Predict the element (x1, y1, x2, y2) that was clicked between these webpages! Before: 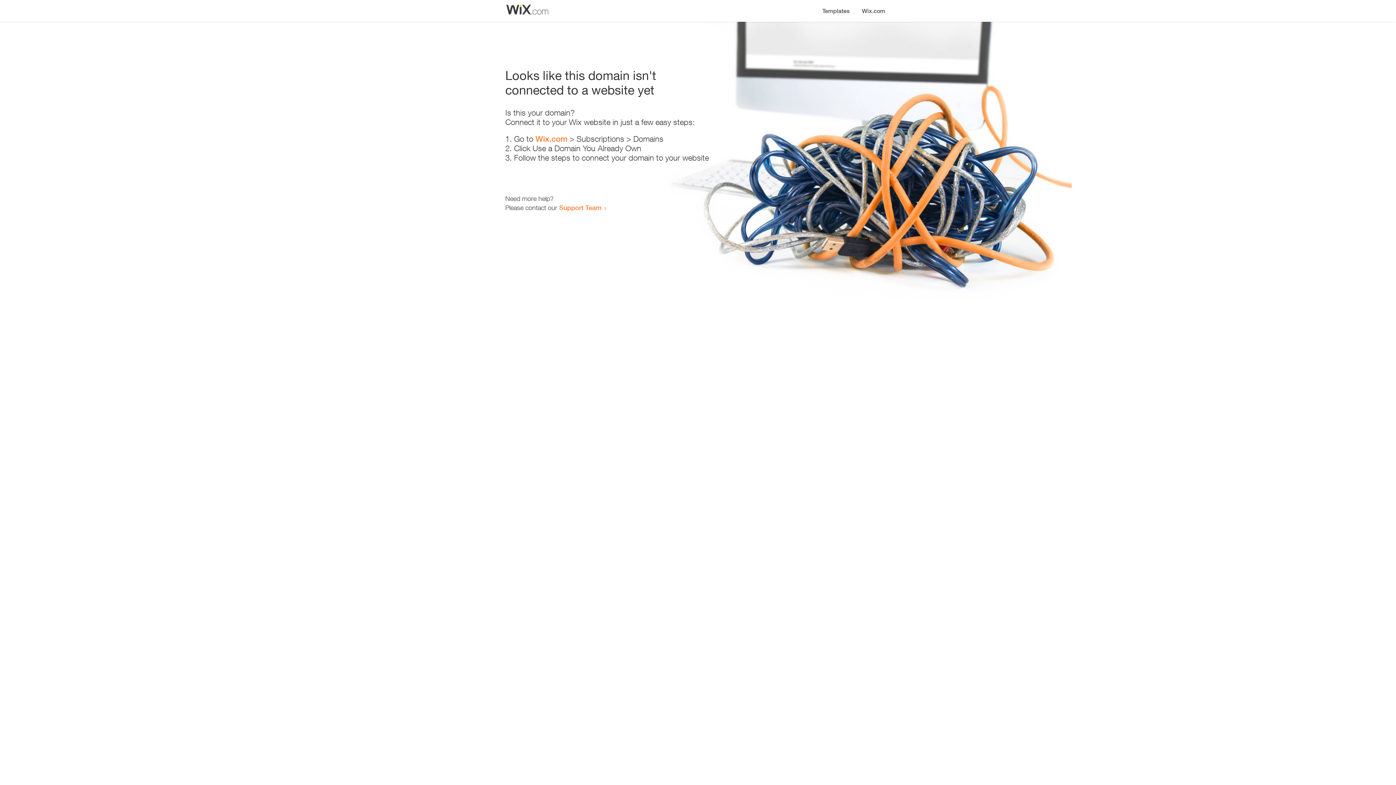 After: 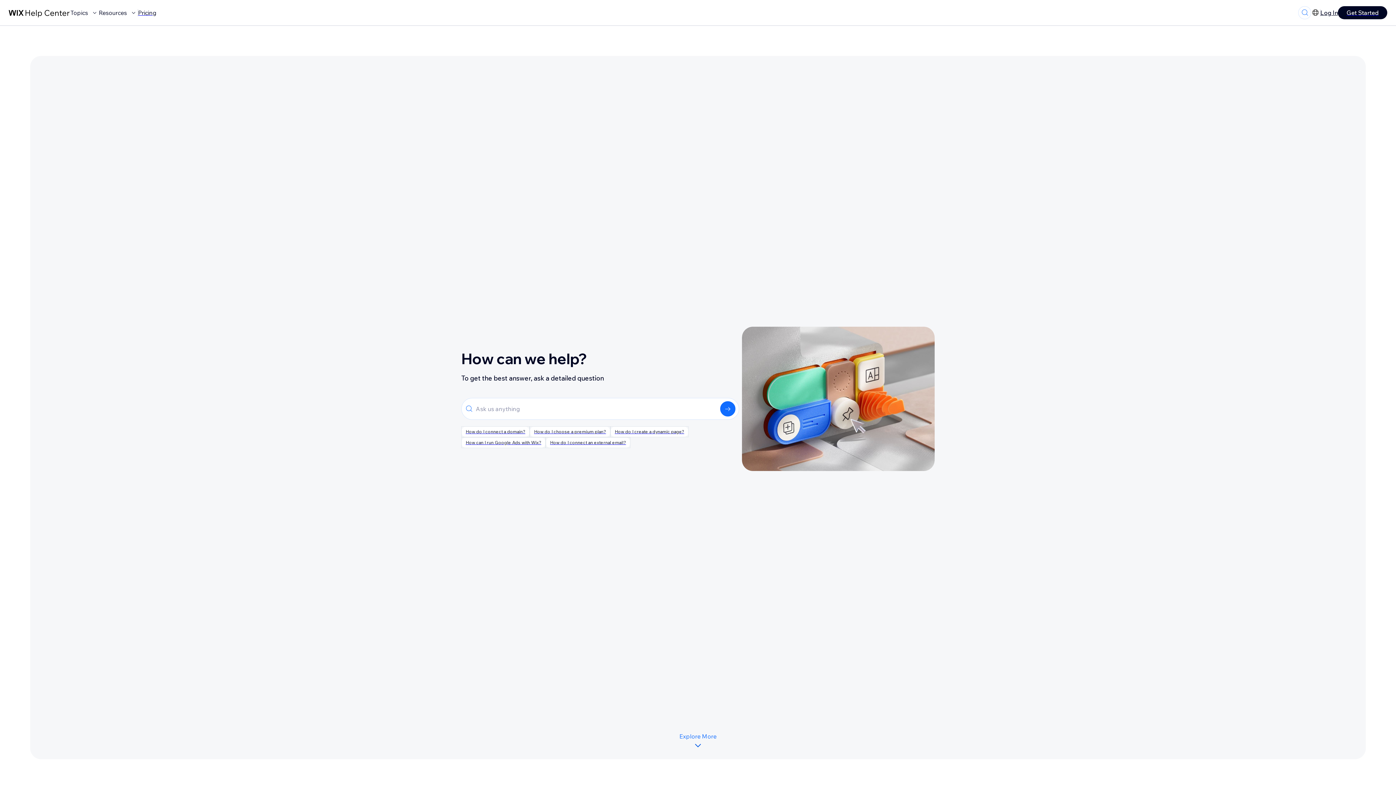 Action: label: Support Team bbox: (559, 203, 601, 211)